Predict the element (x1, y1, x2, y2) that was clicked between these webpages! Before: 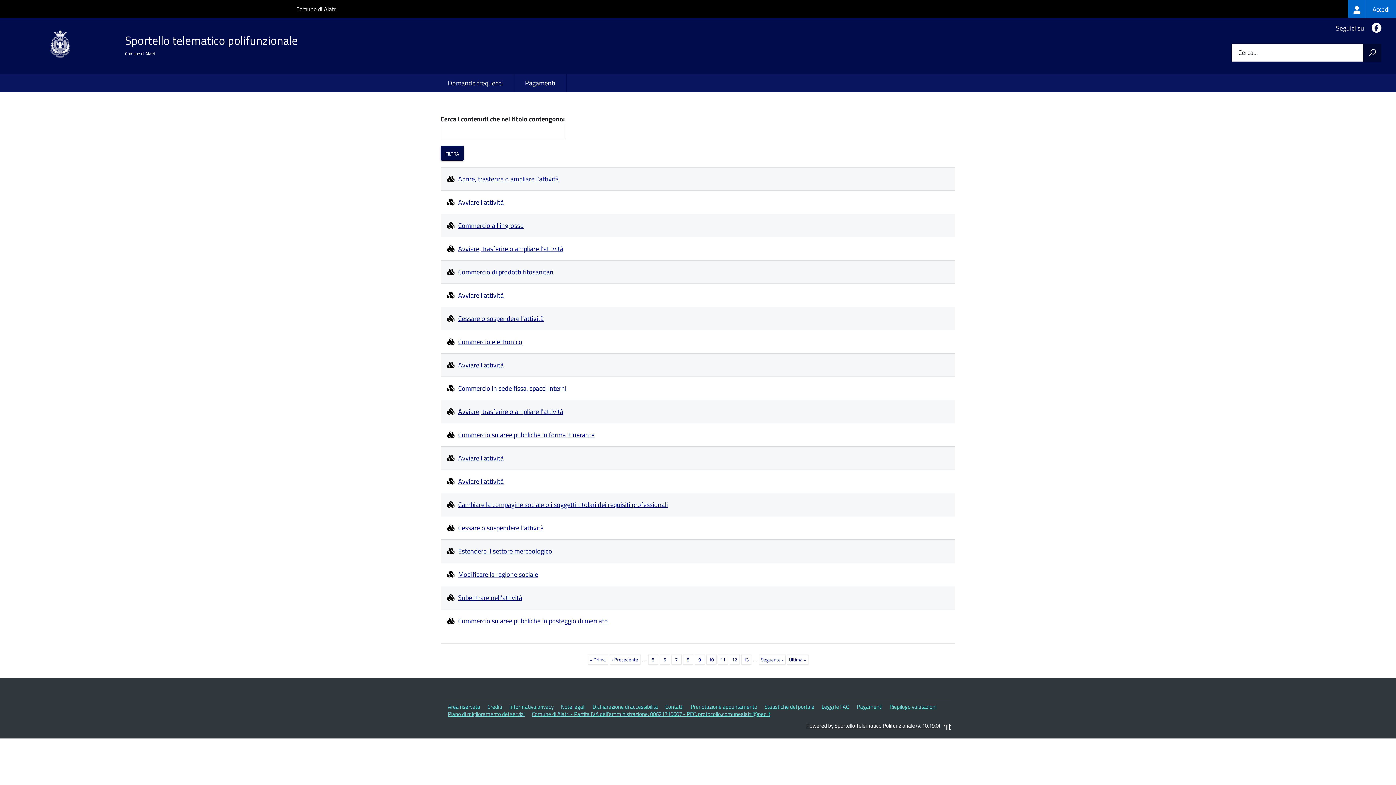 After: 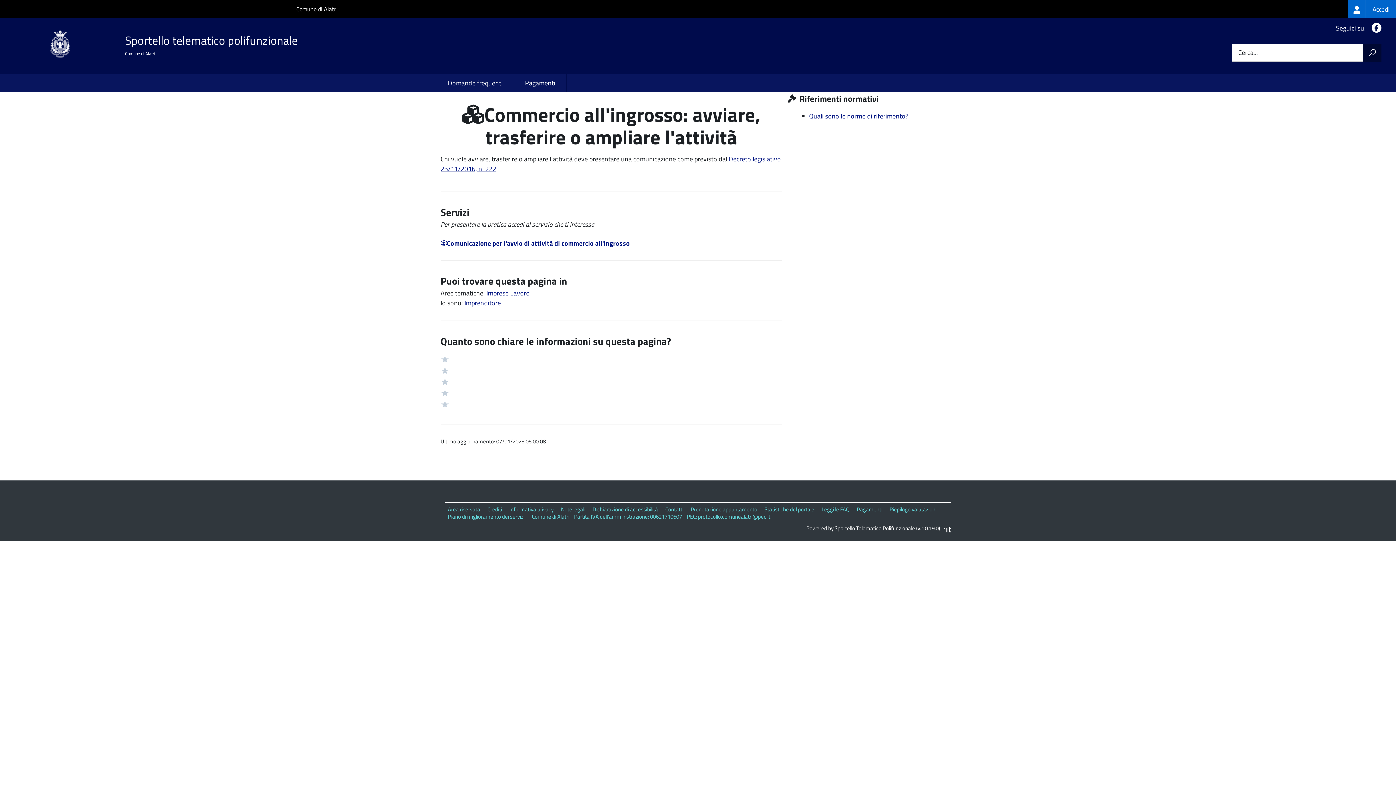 Action: bbox: (447, 244, 949, 253) label: Avviare, trasferire o ampliare l'attività